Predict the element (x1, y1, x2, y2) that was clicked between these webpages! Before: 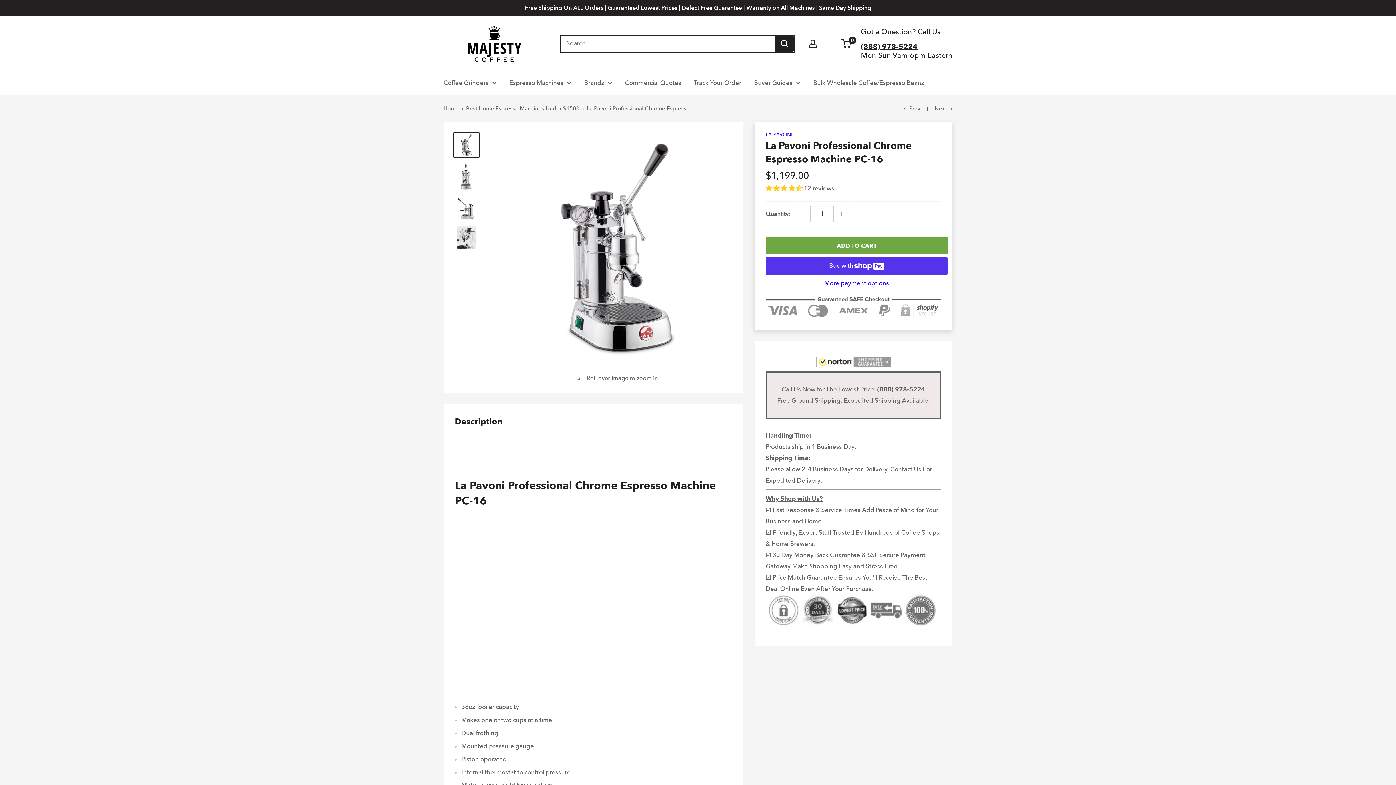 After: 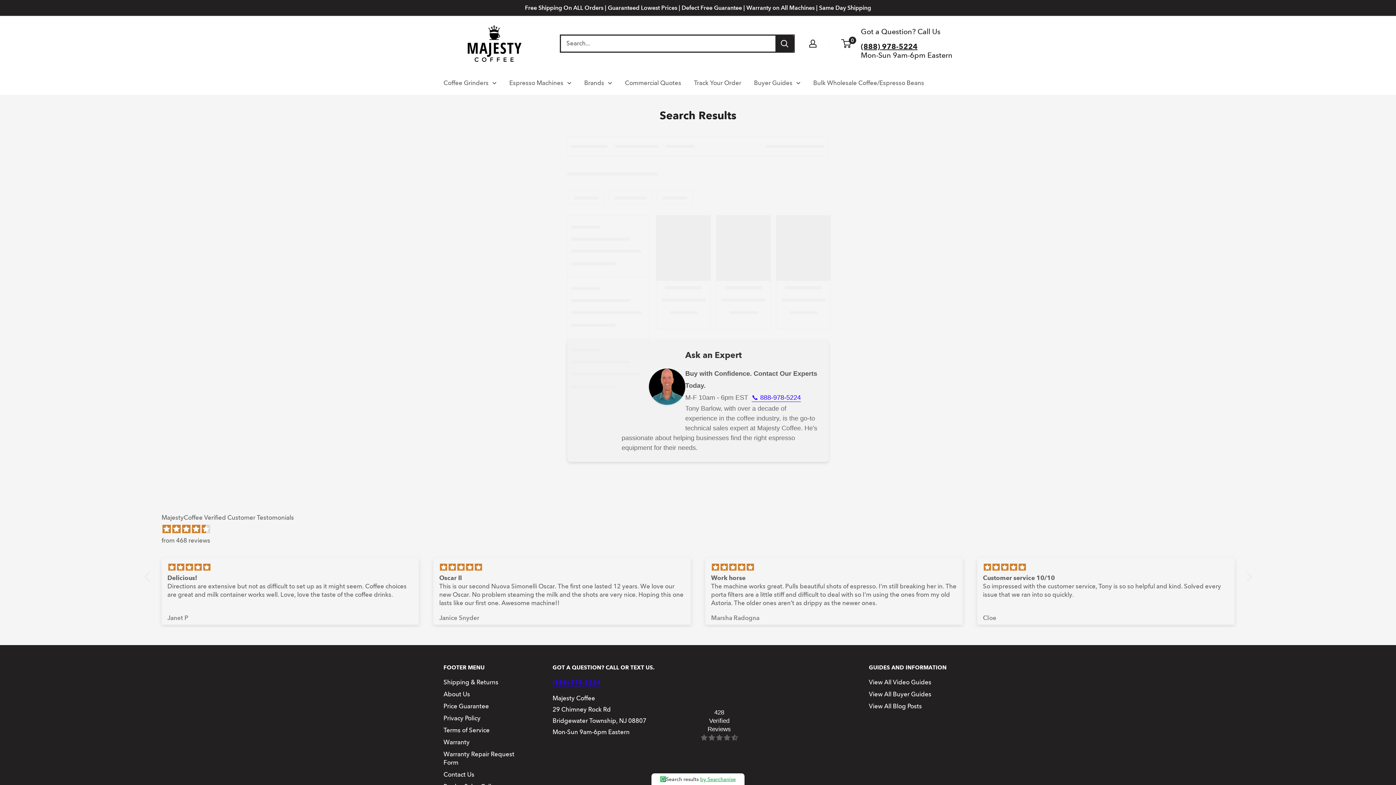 Action: bbox: (775, 35, 793, 51) label: Search